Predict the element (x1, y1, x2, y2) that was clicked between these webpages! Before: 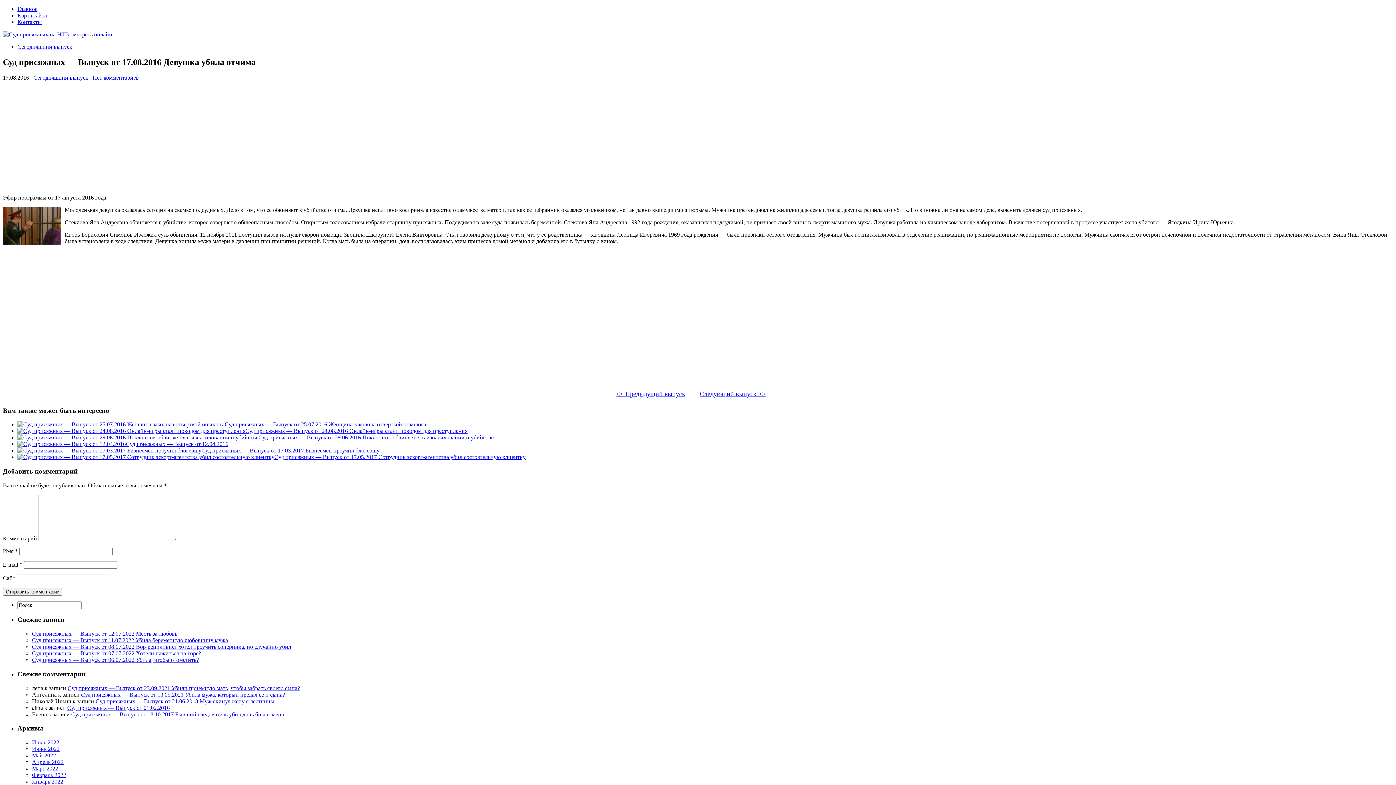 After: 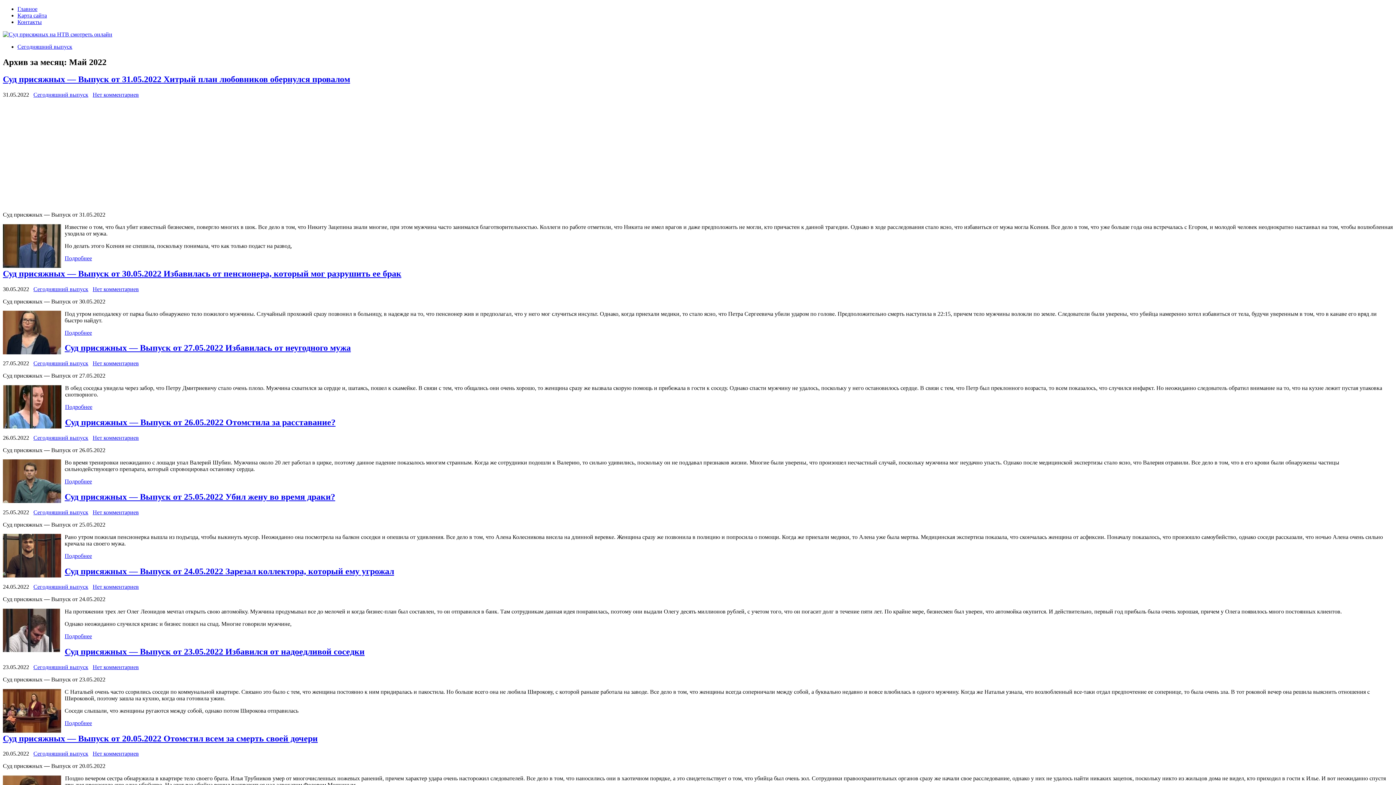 Action: label: Май 2022 bbox: (32, 752, 56, 758)